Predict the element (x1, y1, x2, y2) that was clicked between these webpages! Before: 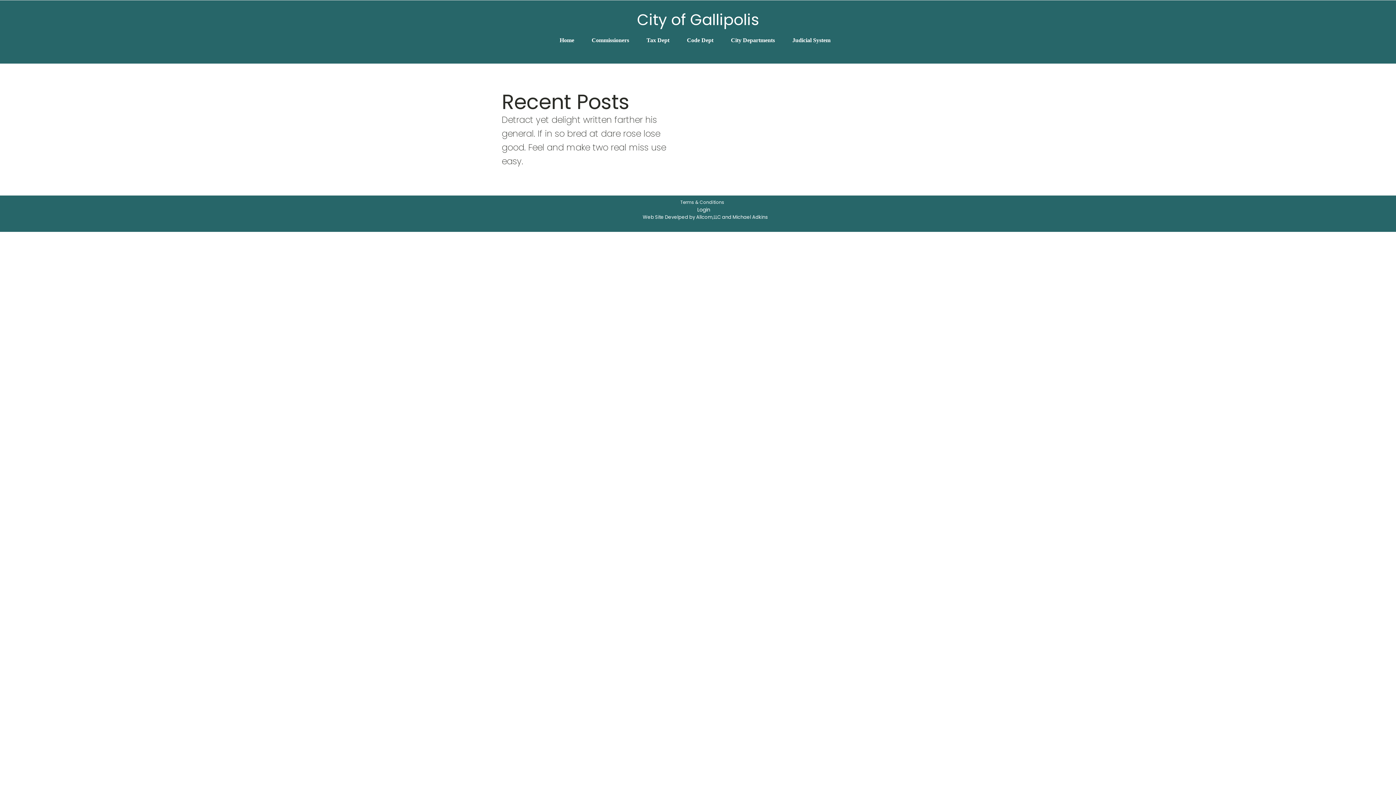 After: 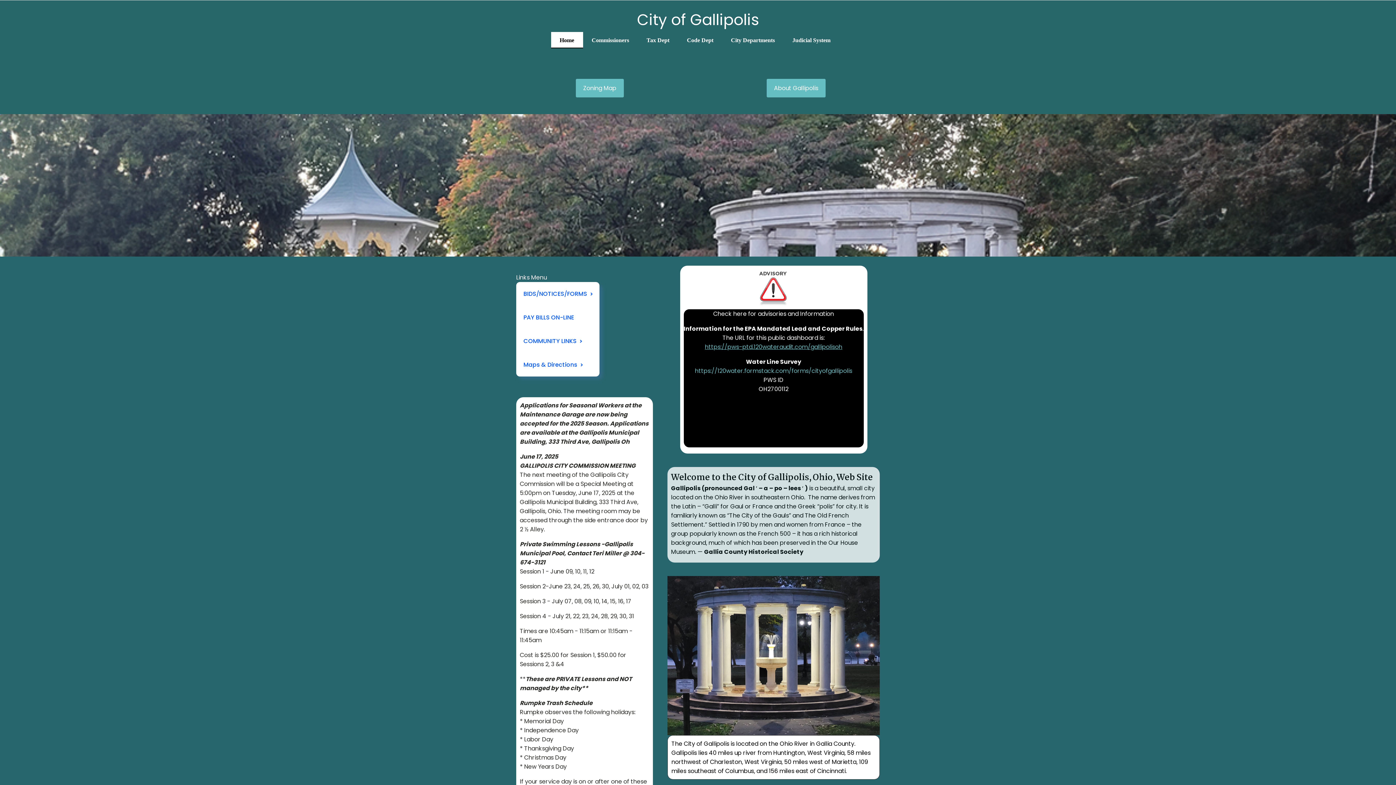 Action: label: Home bbox: (551, 32, 583, 48)